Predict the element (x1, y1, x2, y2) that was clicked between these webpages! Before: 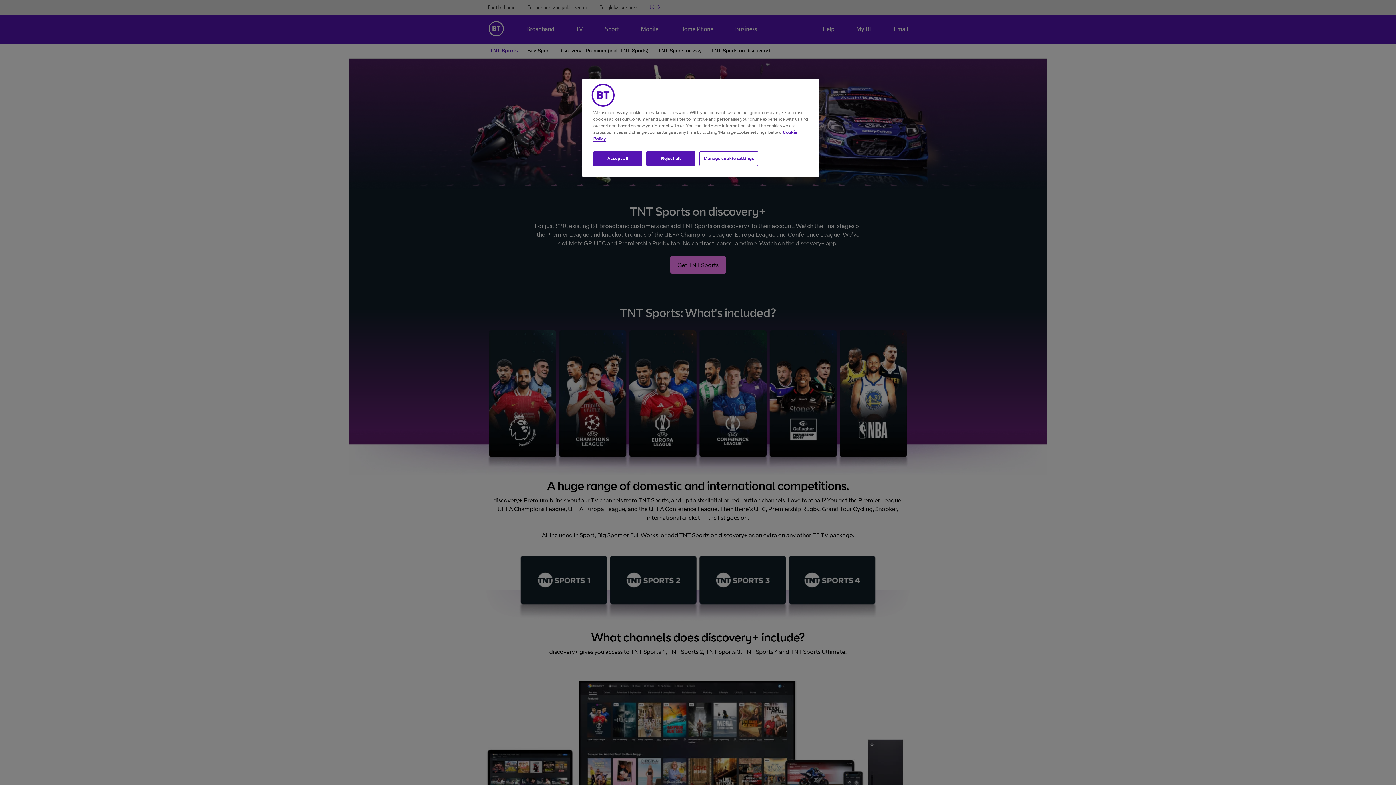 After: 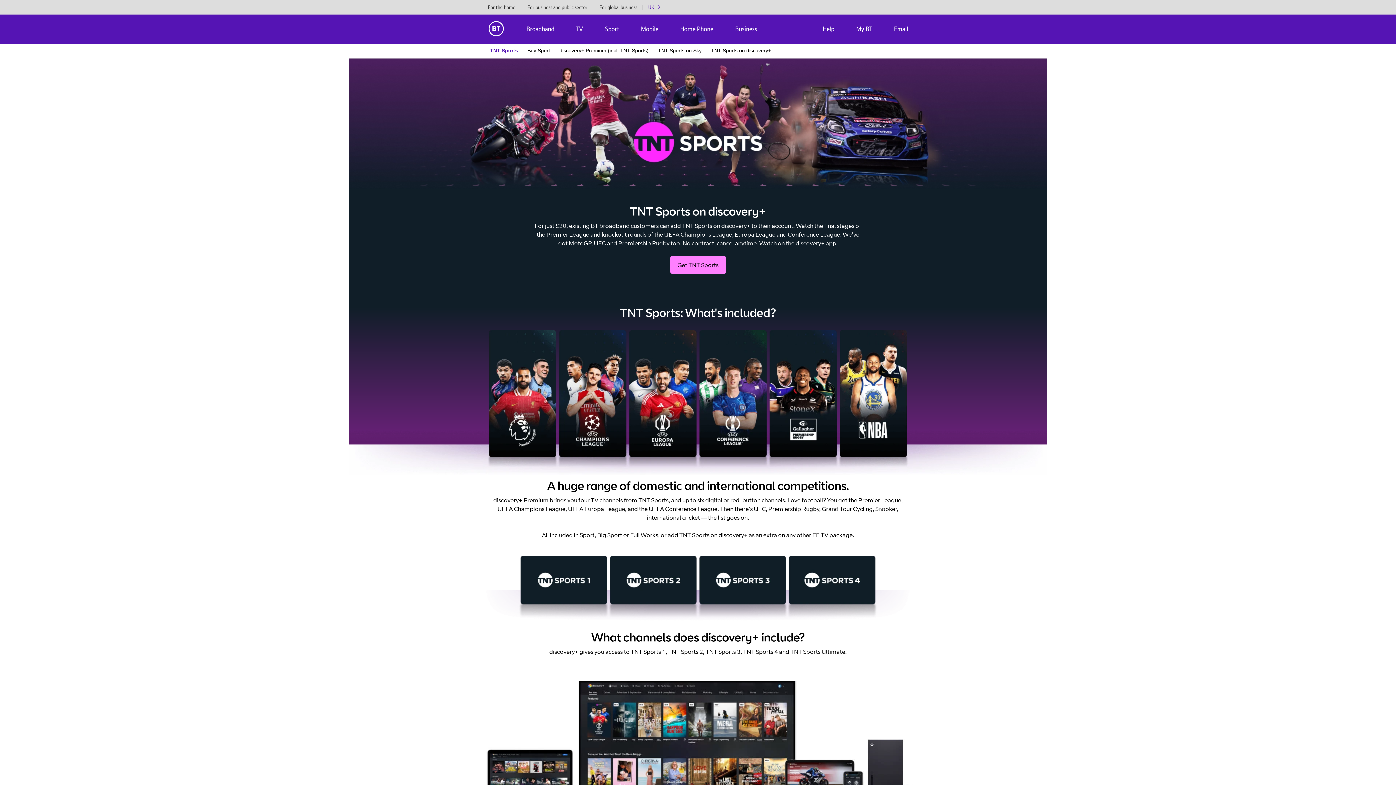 Action: label: Reject all bbox: (646, 151, 695, 166)